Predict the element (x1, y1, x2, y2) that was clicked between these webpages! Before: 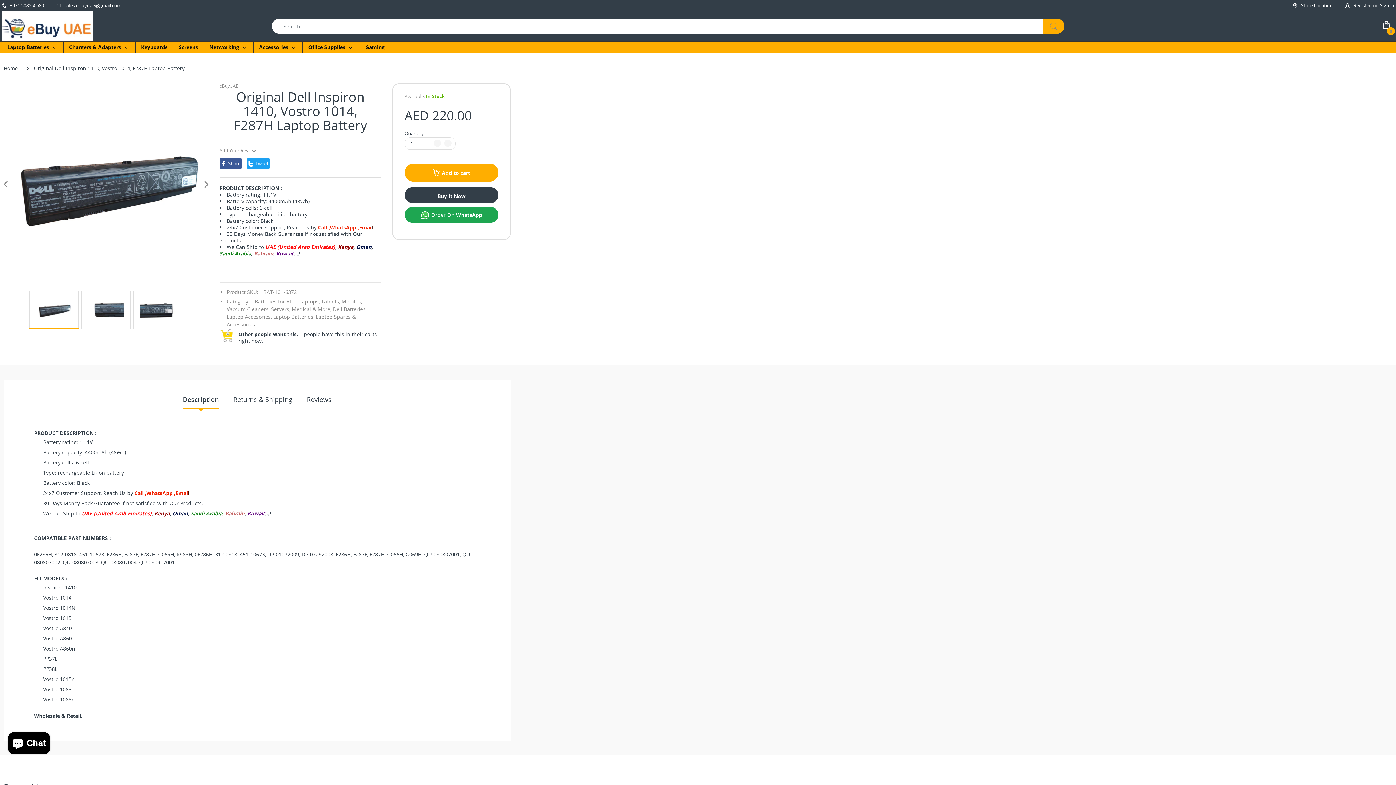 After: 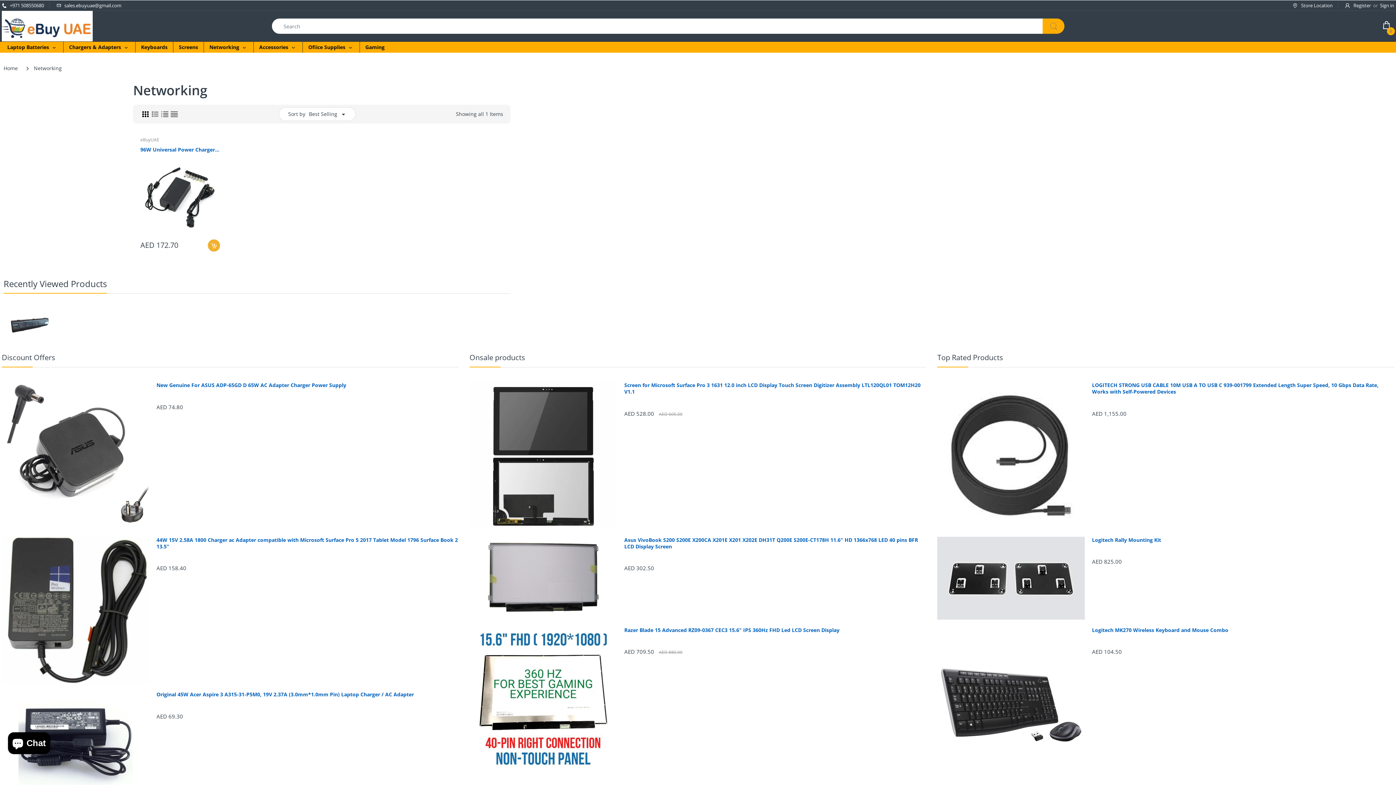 Action: label: Networking bbox: (209, 41, 239, 52)